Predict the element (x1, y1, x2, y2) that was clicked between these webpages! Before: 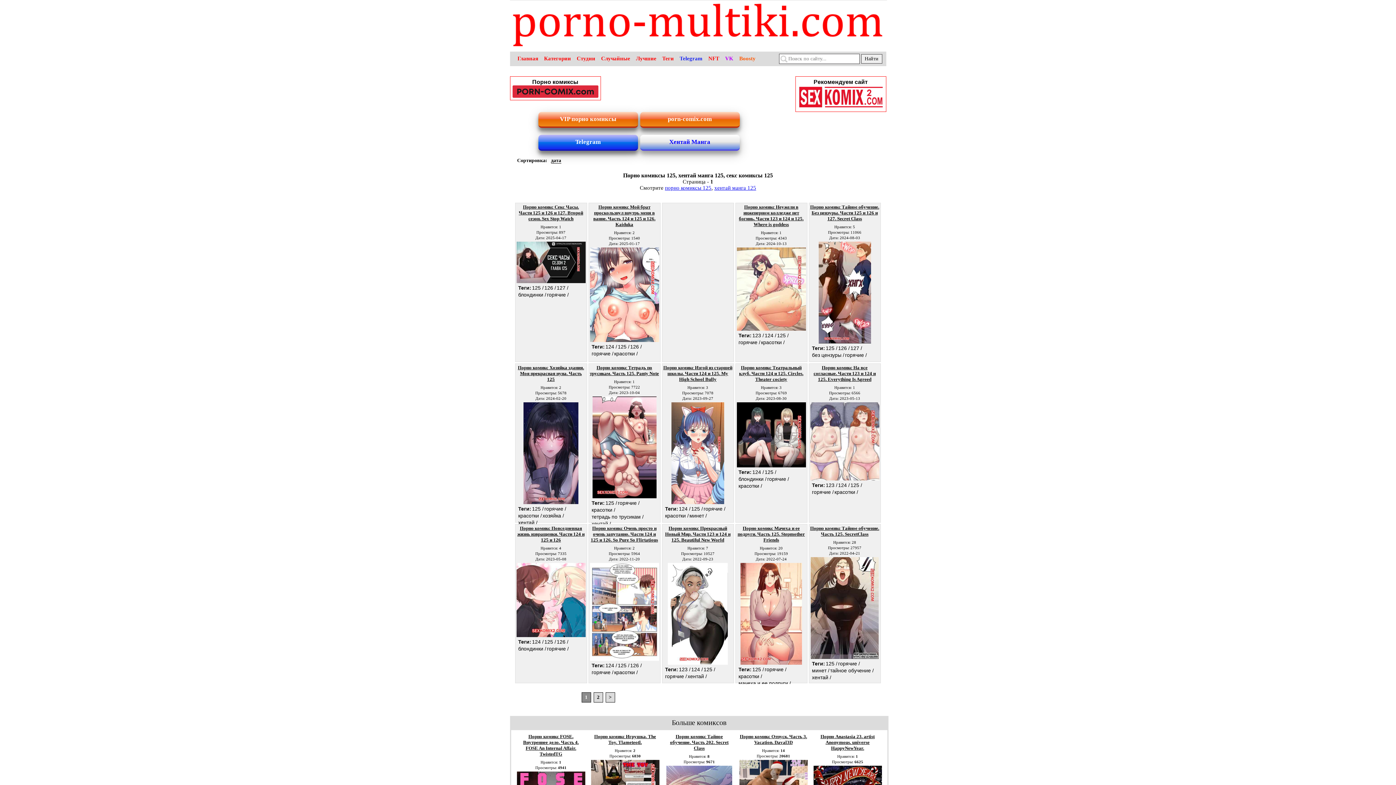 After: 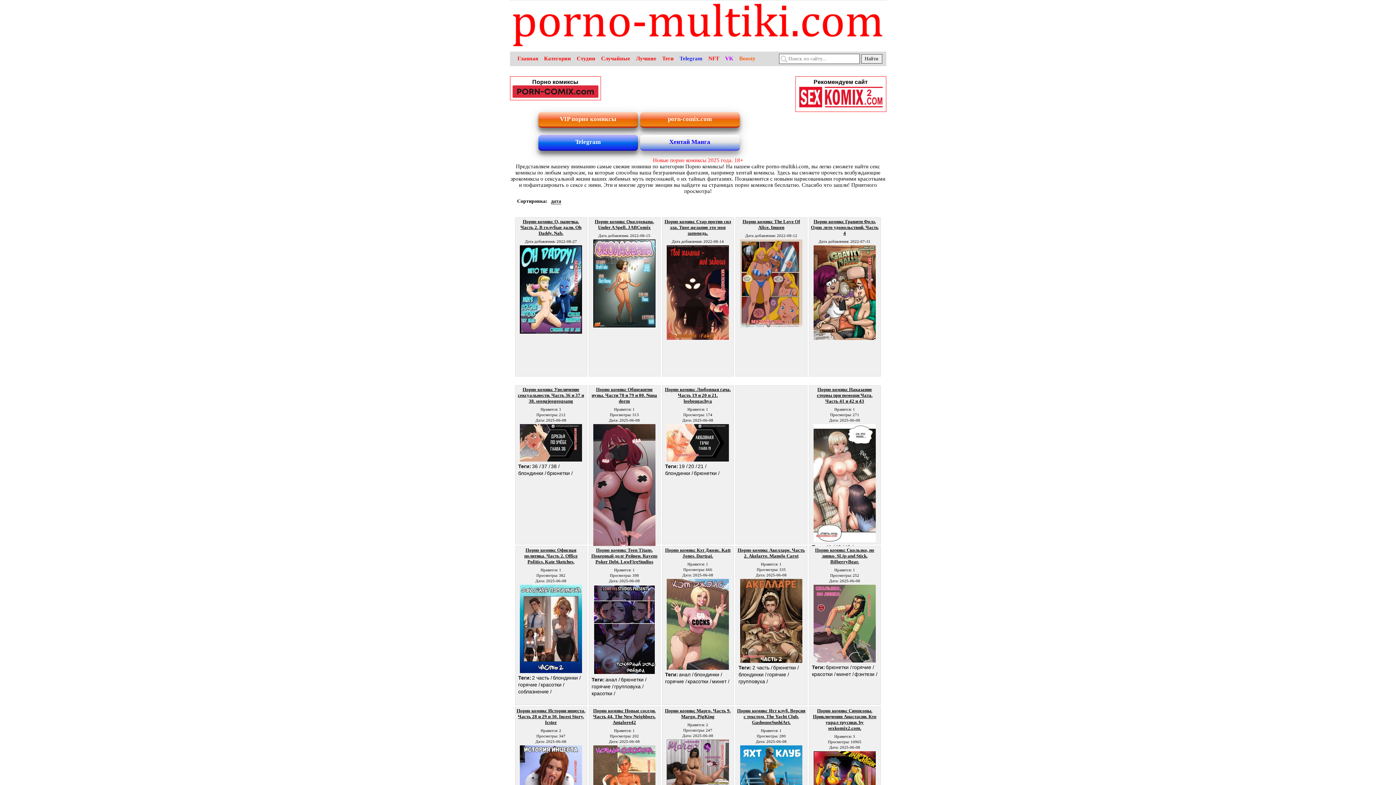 Action: bbox: (517, 55, 538, 61) label: Главная